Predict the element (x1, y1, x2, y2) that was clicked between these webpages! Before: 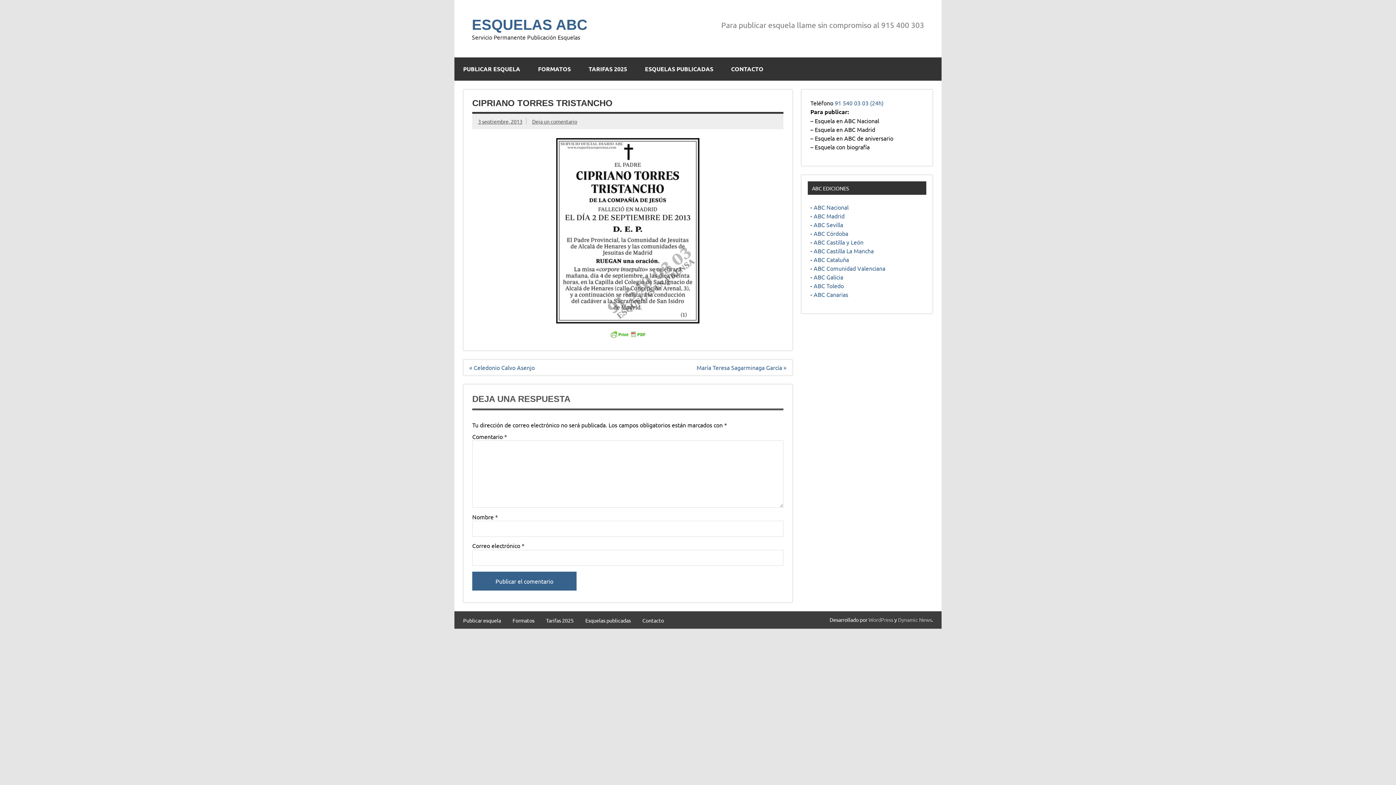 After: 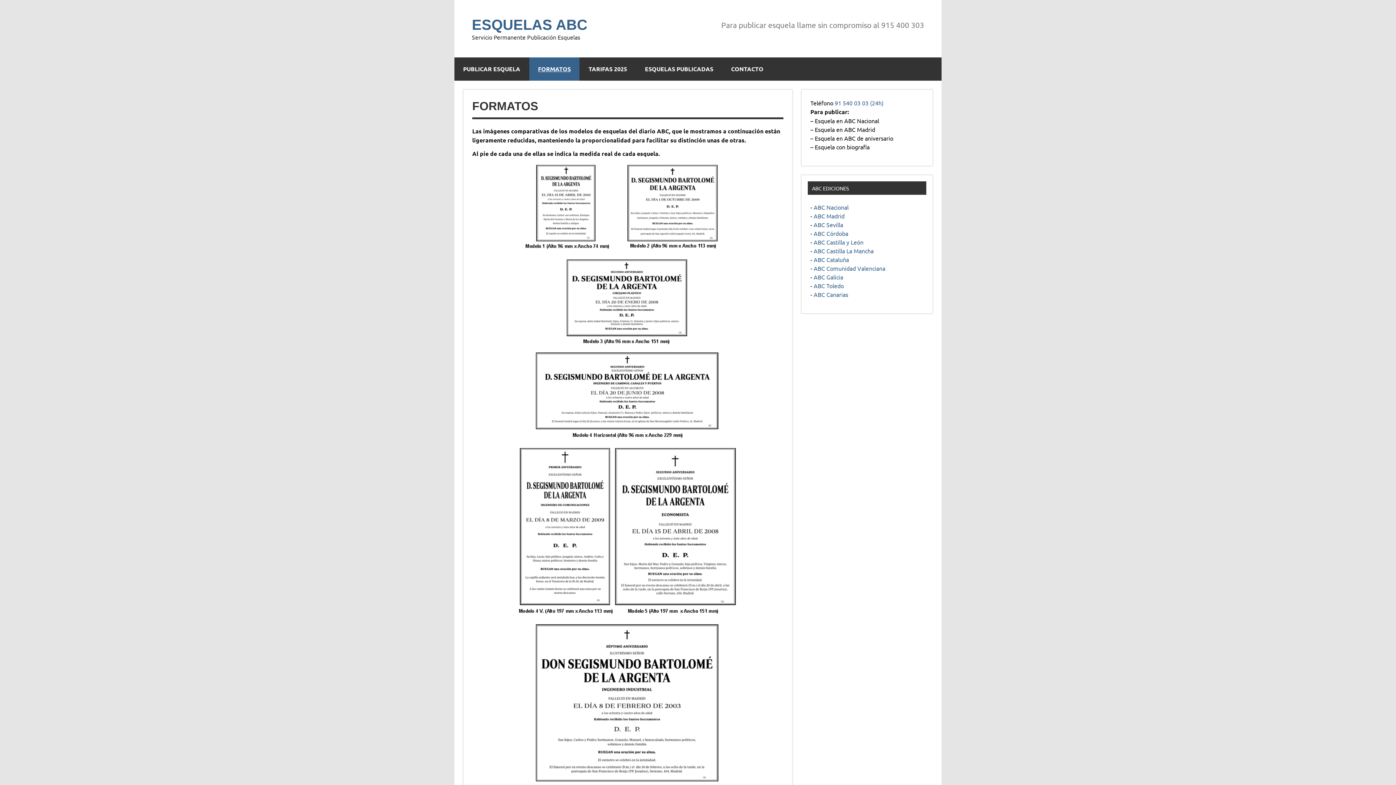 Action: label: Formatos bbox: (512, 618, 534, 623)